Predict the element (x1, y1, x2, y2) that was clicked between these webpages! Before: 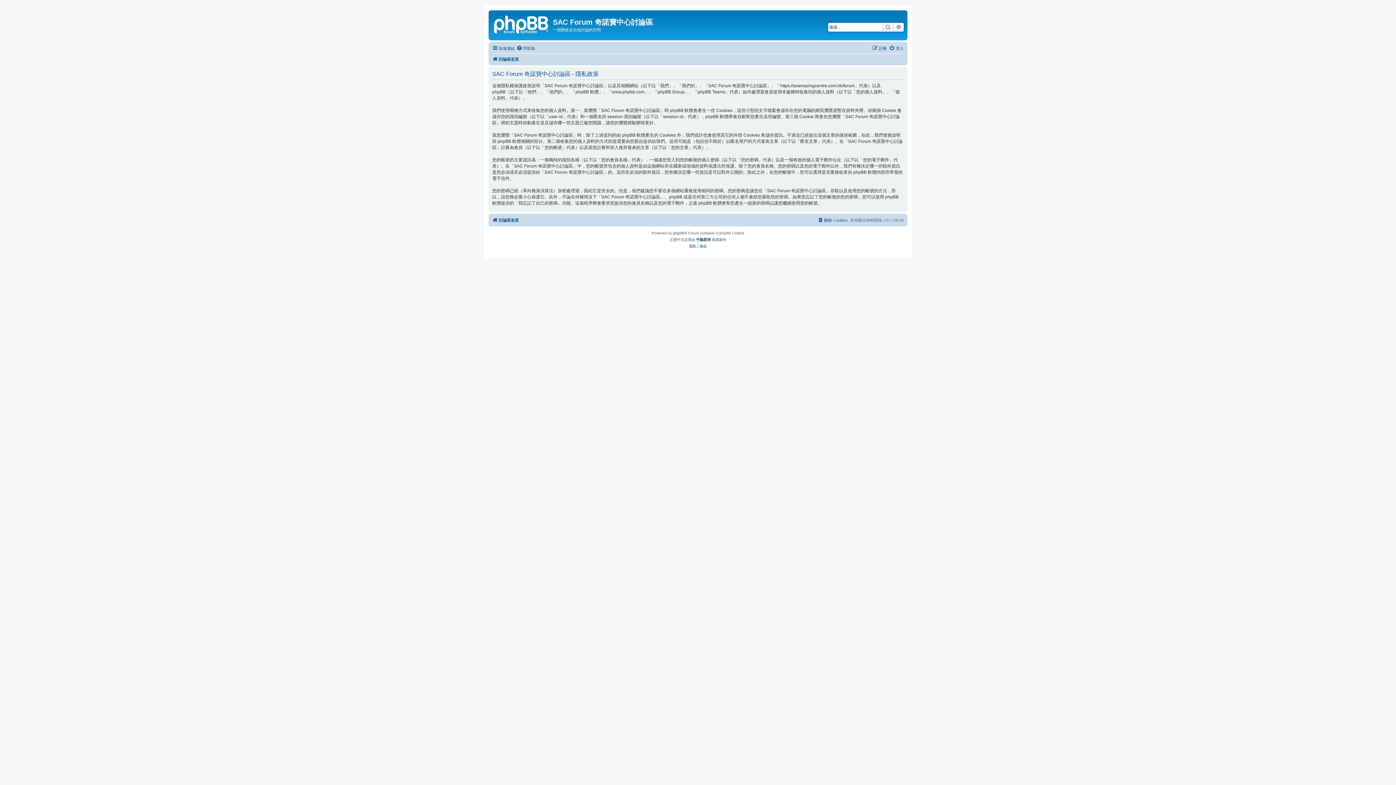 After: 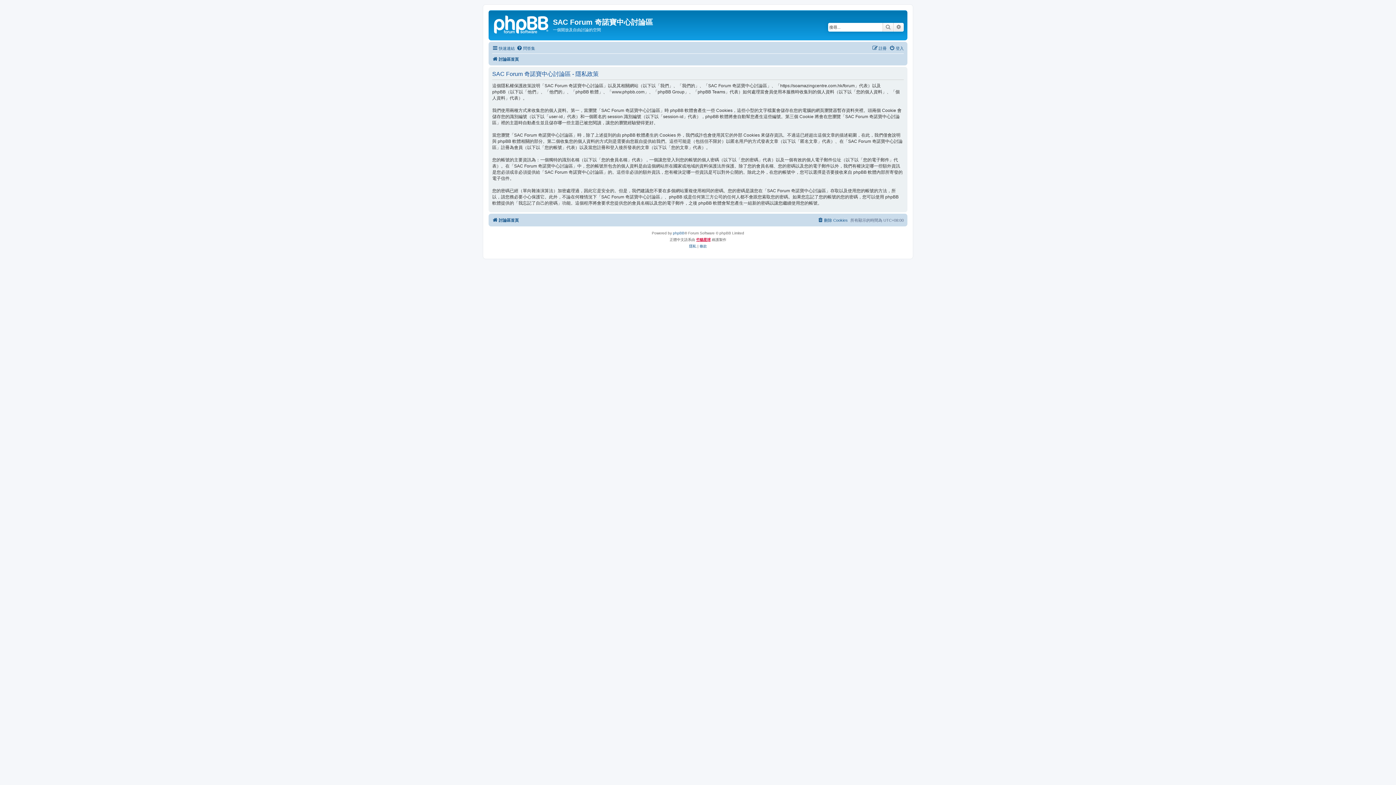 Action: bbox: (696, 236, 710, 243) label: 竹貓星球